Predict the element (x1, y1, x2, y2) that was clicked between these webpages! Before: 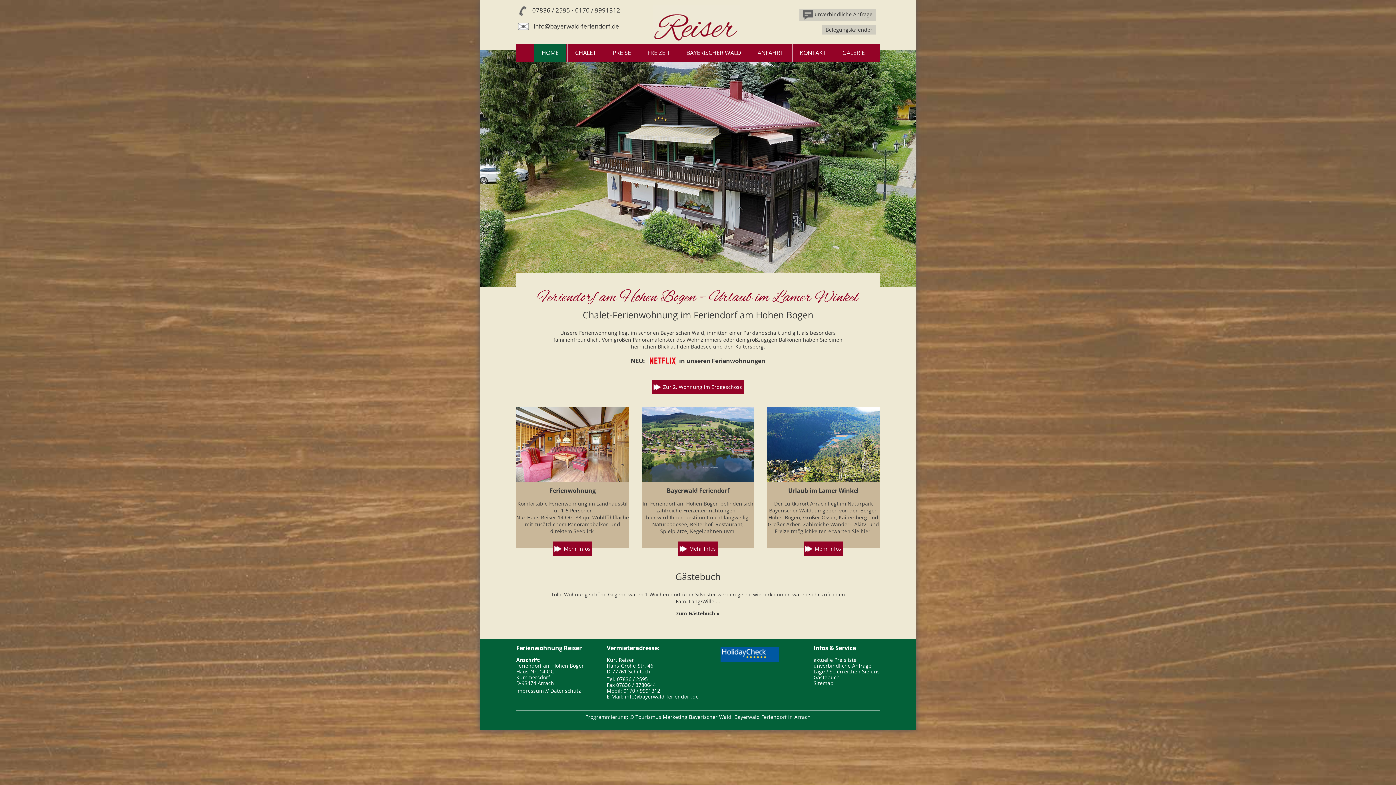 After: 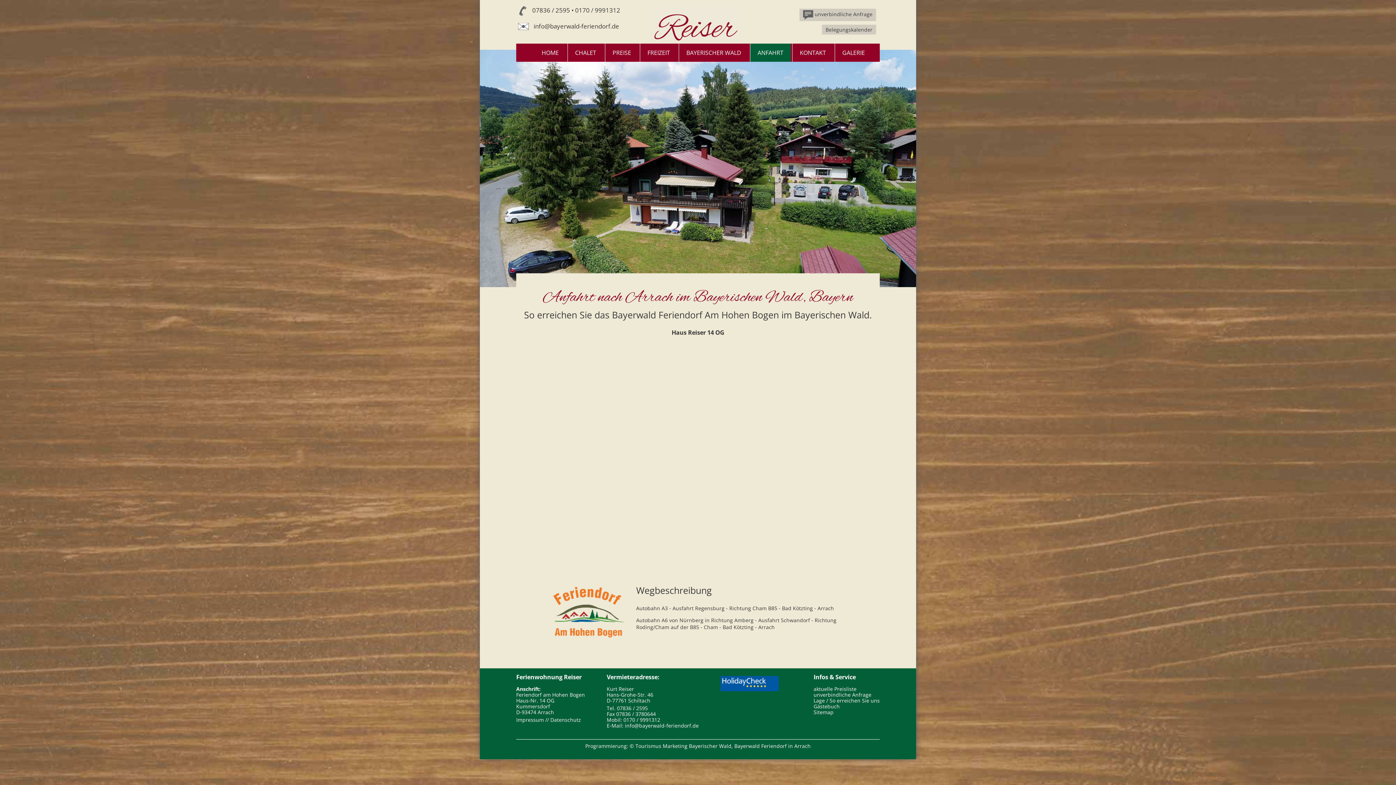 Action: label: ANFAHRT bbox: (750, 43, 790, 61)